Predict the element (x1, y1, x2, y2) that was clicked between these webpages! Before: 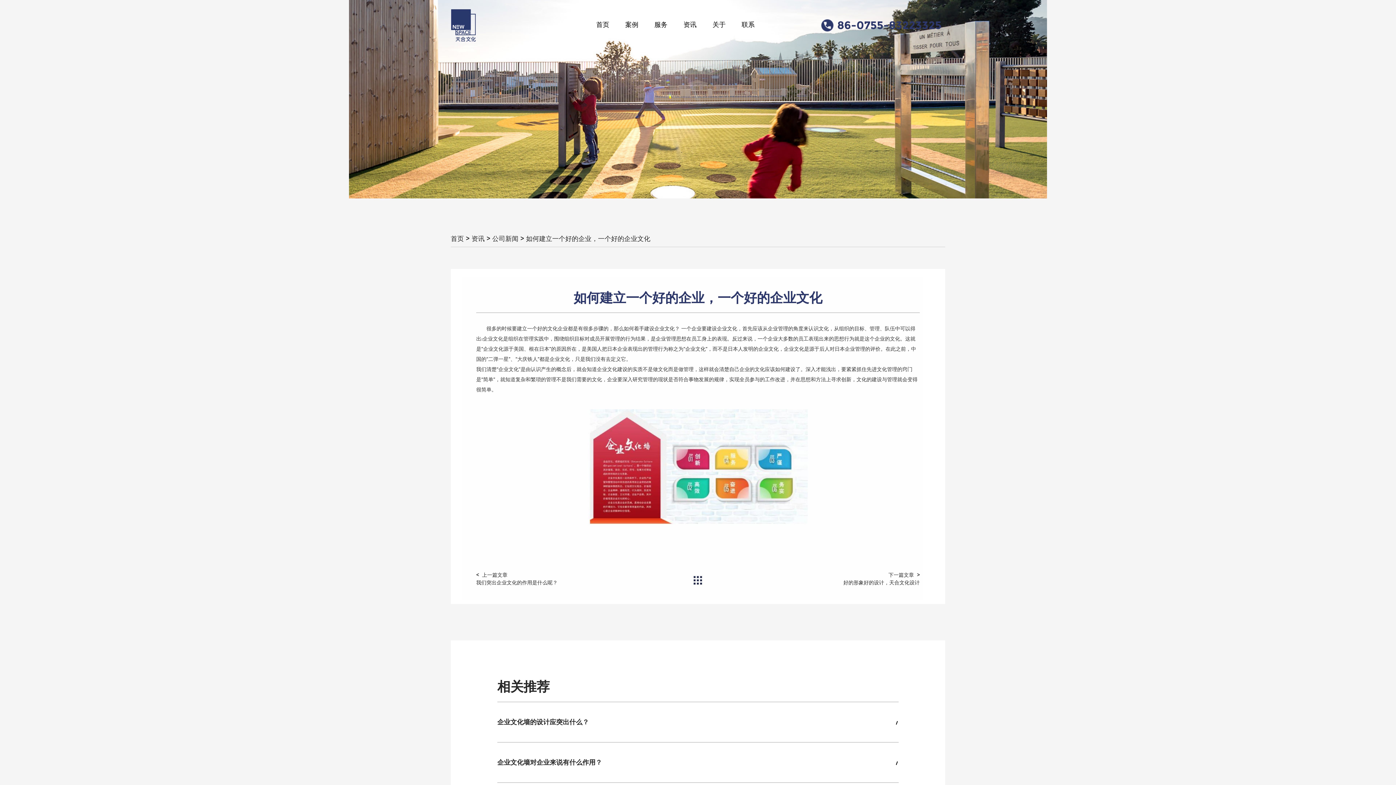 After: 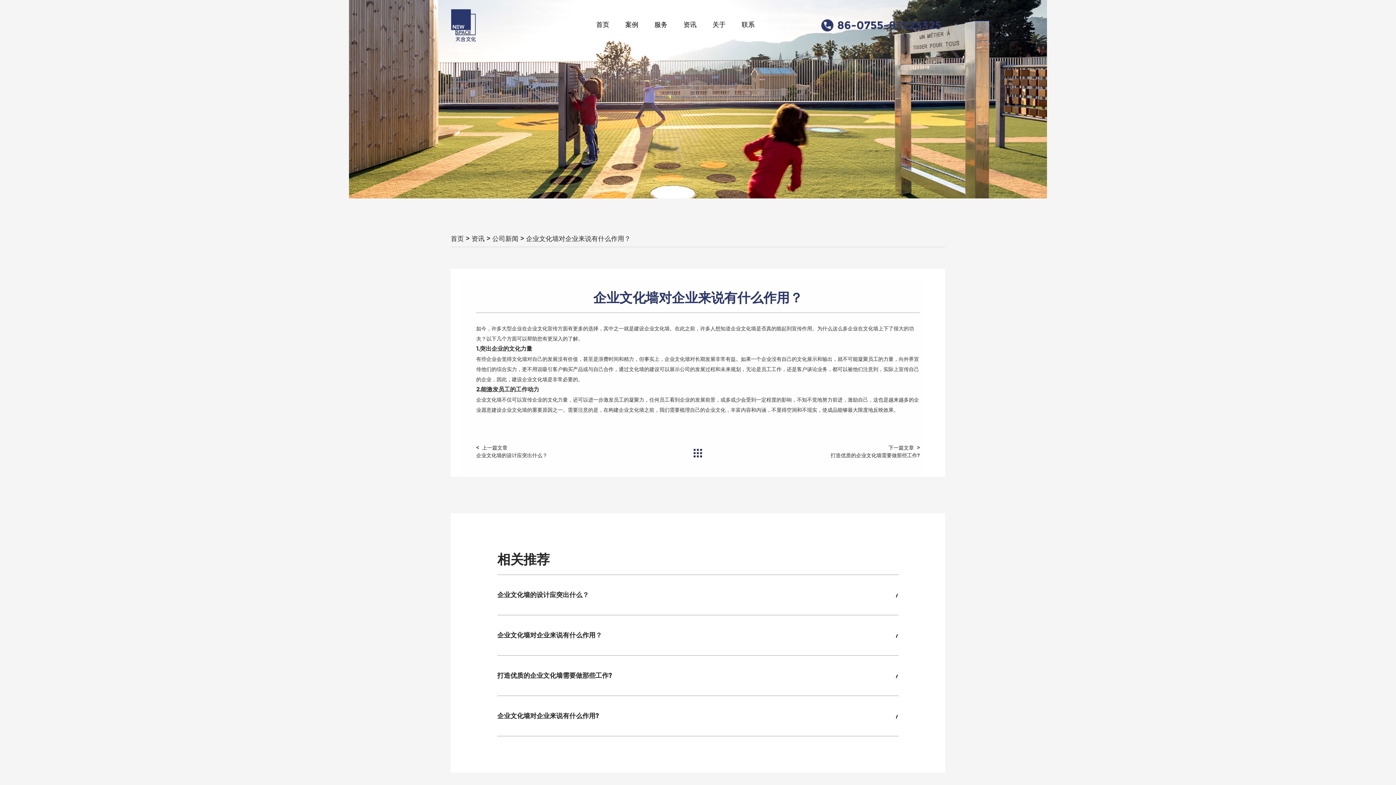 Action: bbox: (497, 742, 898, 782) label: 企业文化墙对企业来说有什么作用？